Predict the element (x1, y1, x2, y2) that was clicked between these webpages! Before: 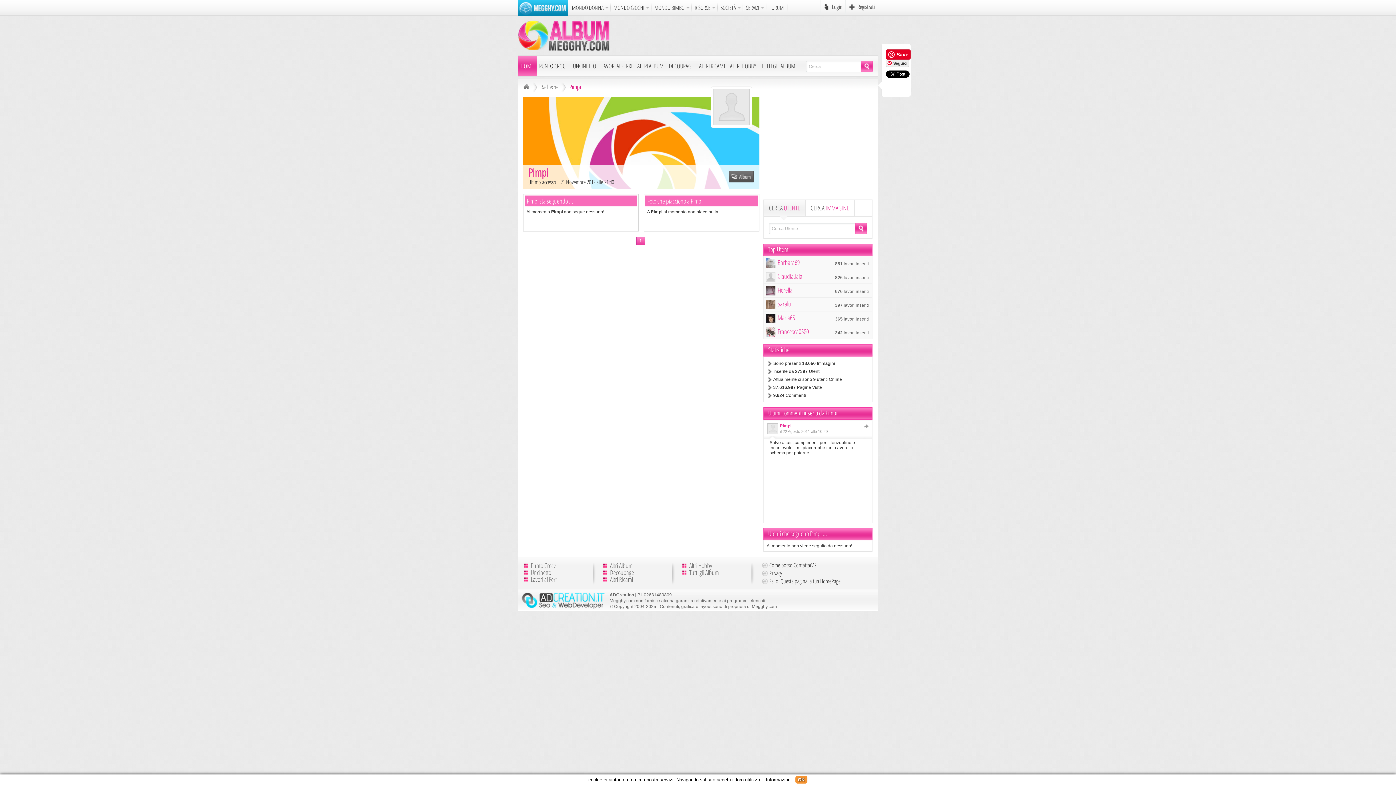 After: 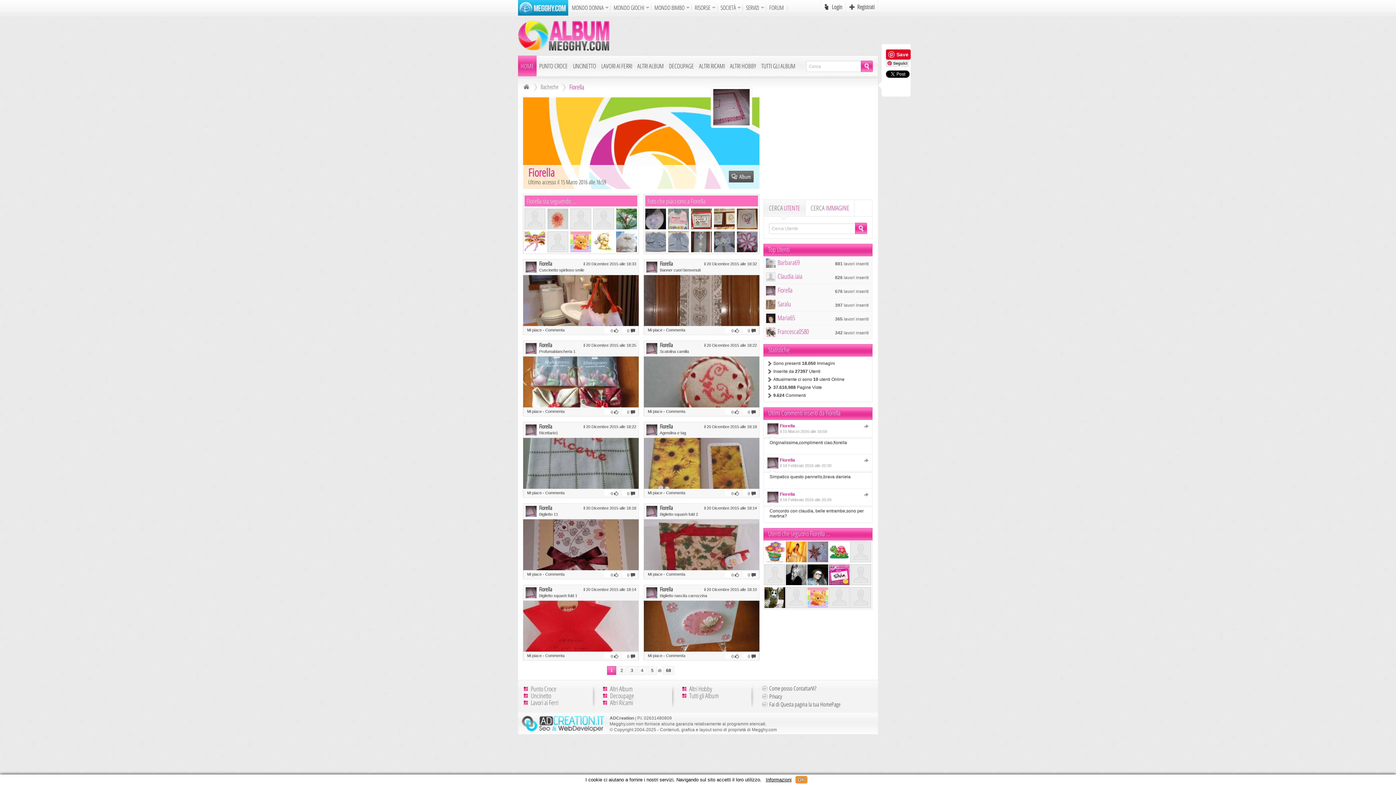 Action: label: Fiorella bbox: (763, 284, 872, 297)